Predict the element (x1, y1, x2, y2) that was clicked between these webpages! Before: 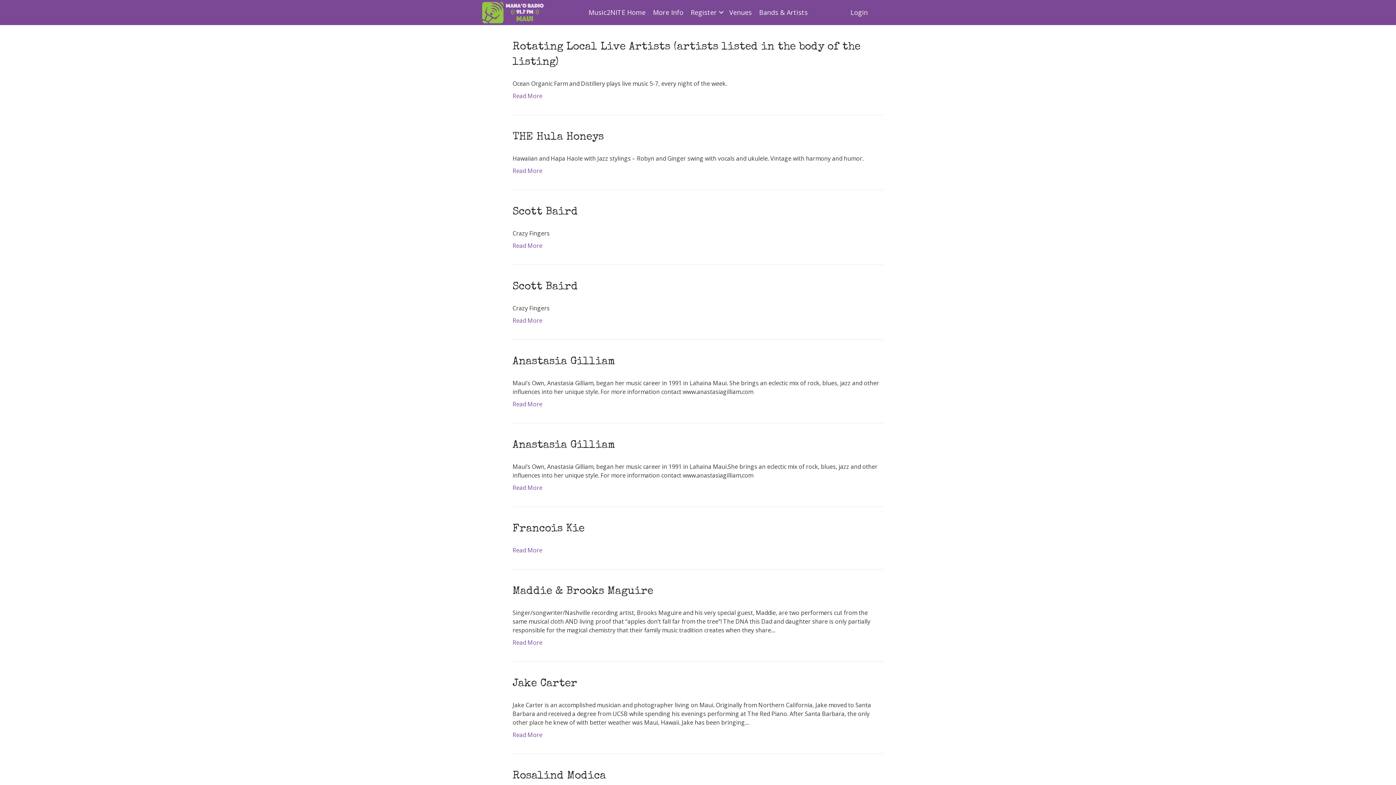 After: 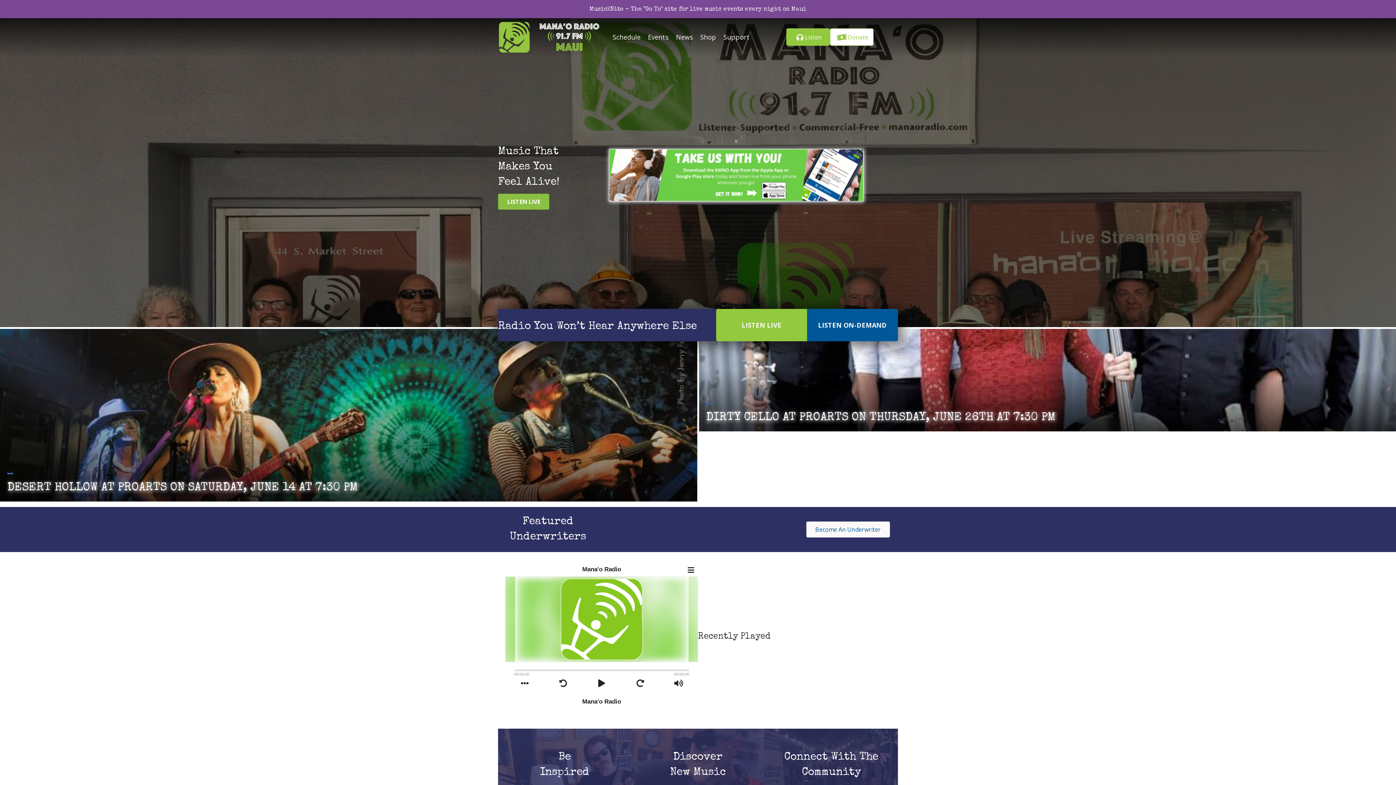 Action: bbox: (482, 7, 543, 15)